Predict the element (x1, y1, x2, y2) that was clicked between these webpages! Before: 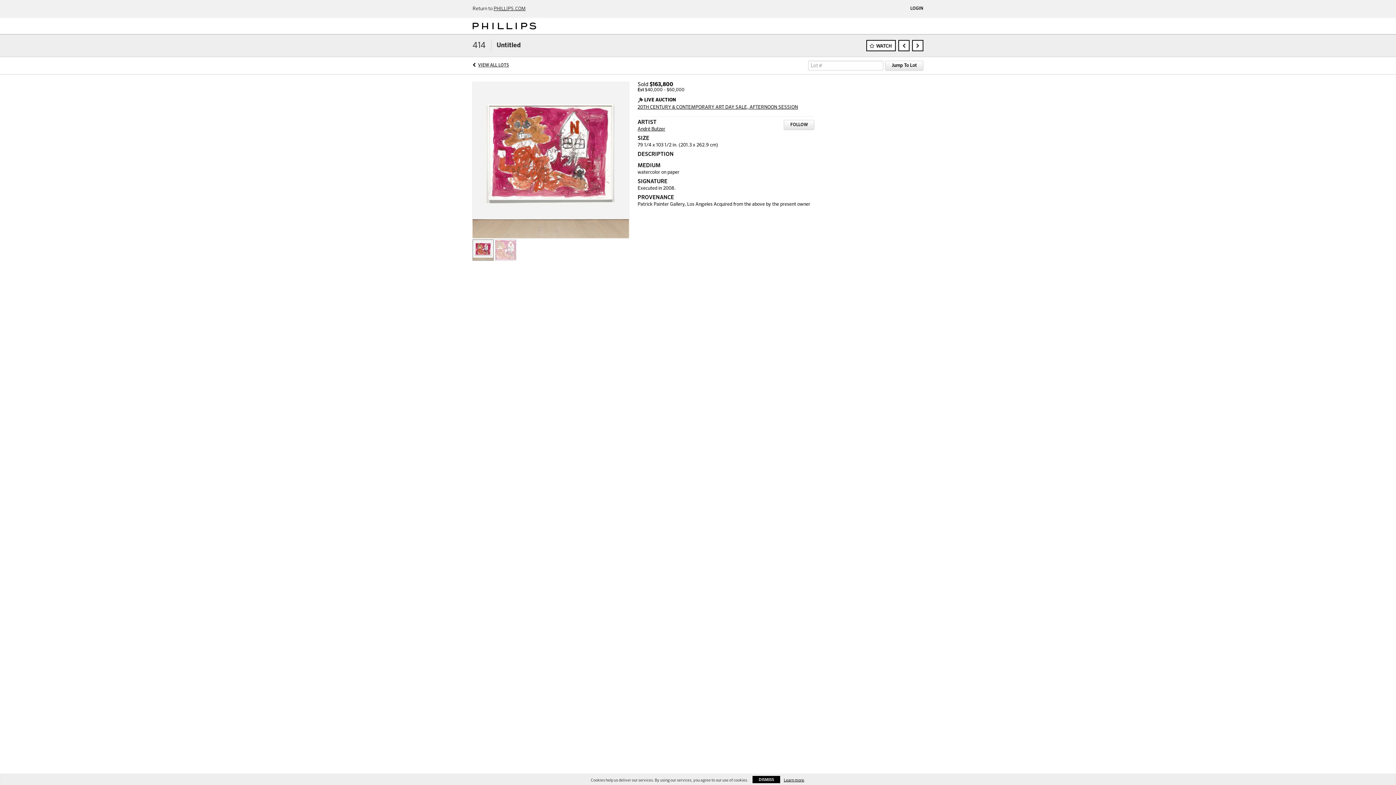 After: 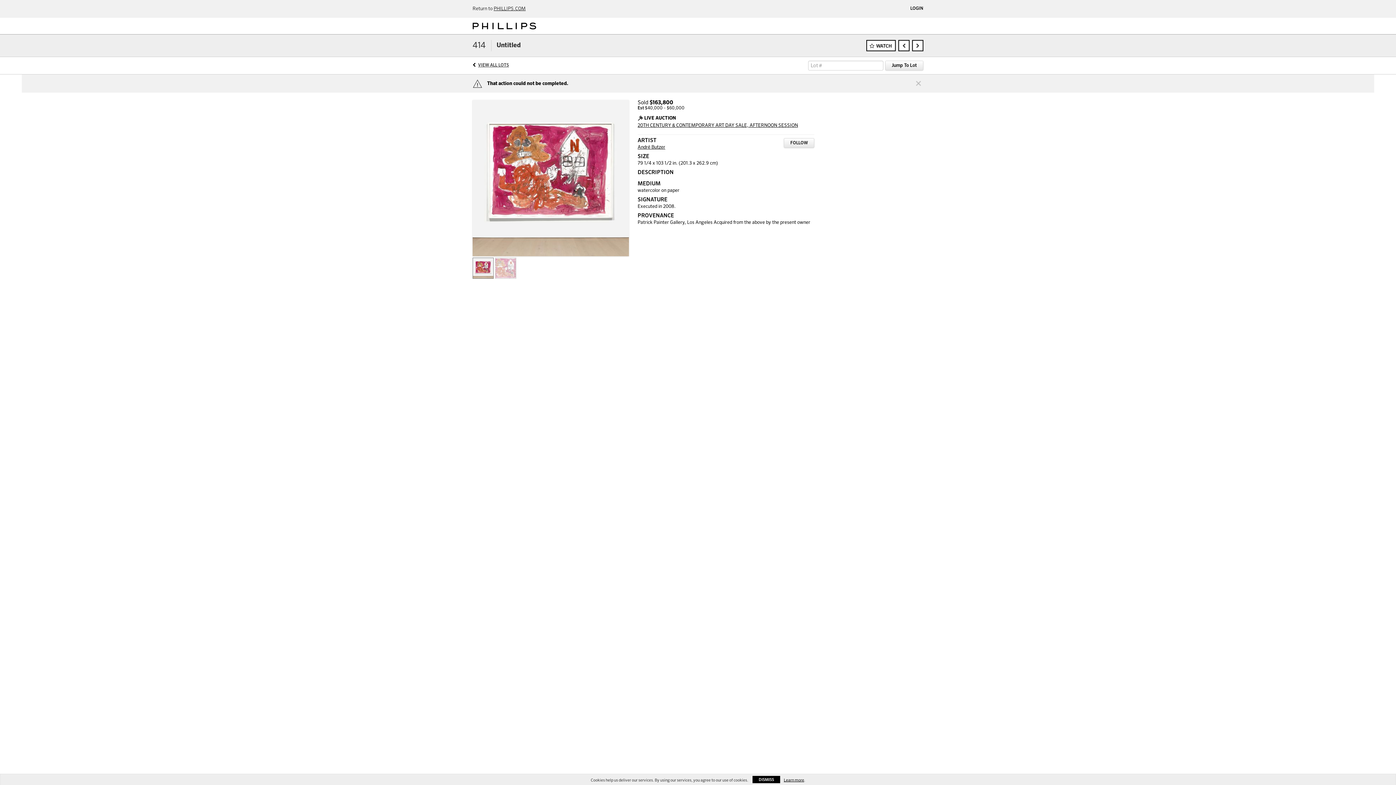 Action: bbox: (478, 63, 509, 67) label: VIEW ALL LOTS